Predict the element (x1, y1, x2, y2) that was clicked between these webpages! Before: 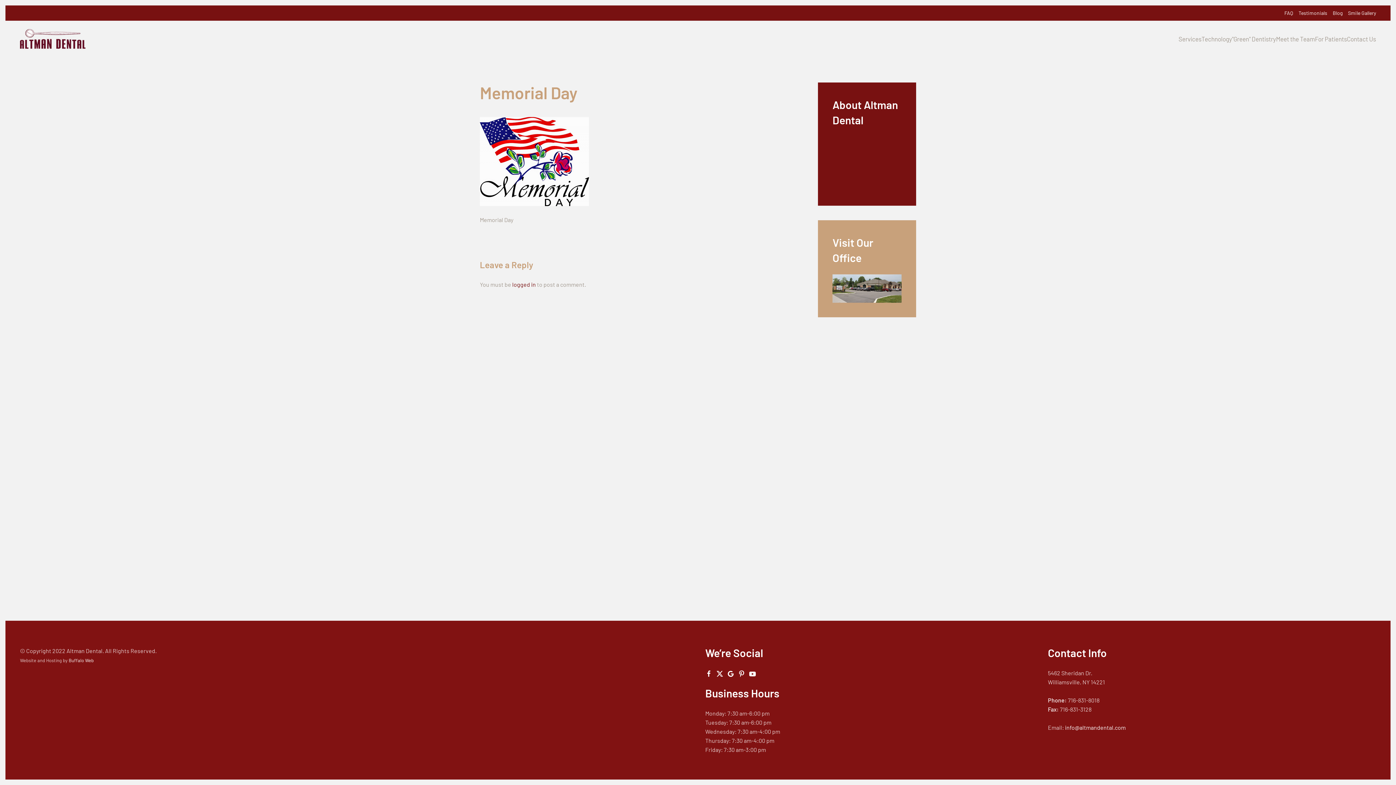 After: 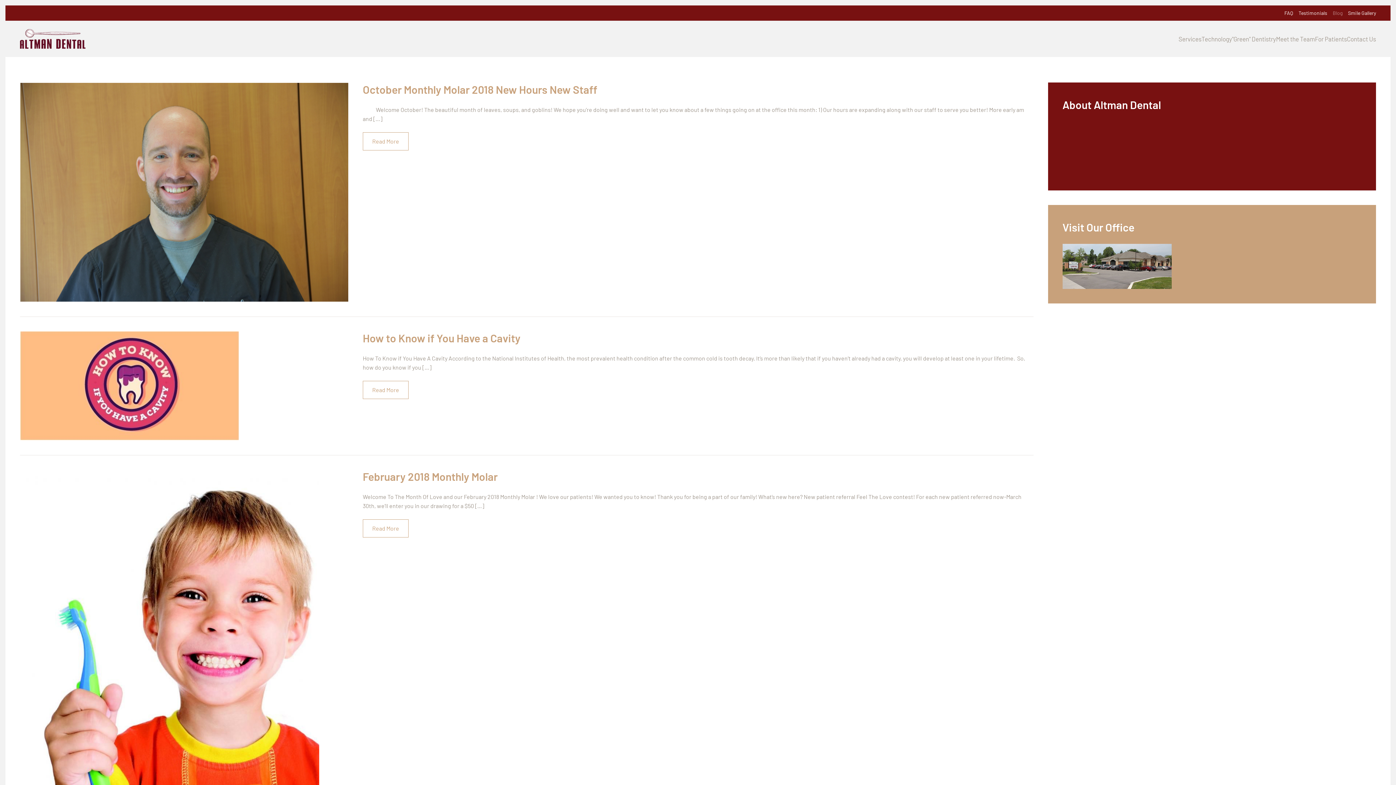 Action: bbox: (1333, 9, 1342, 17) label: Blog